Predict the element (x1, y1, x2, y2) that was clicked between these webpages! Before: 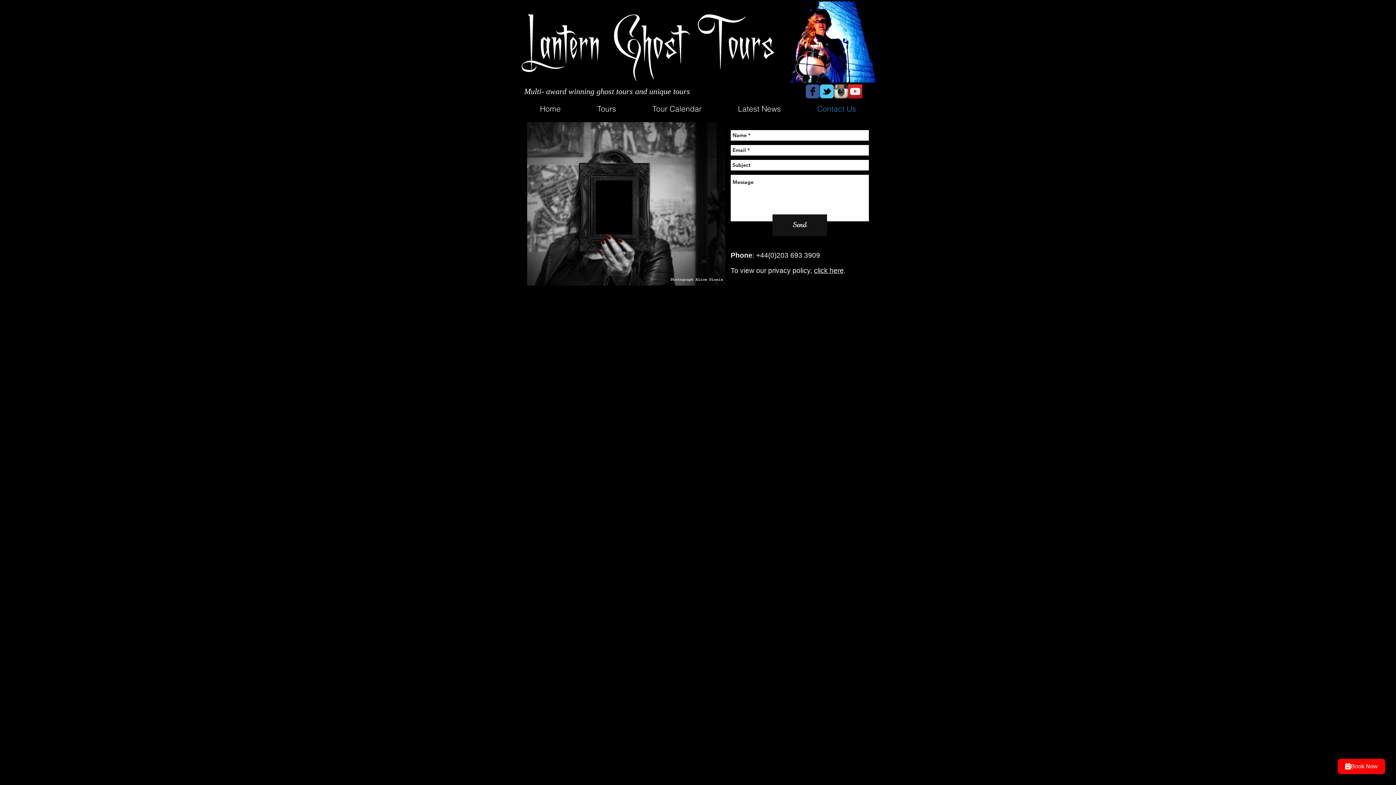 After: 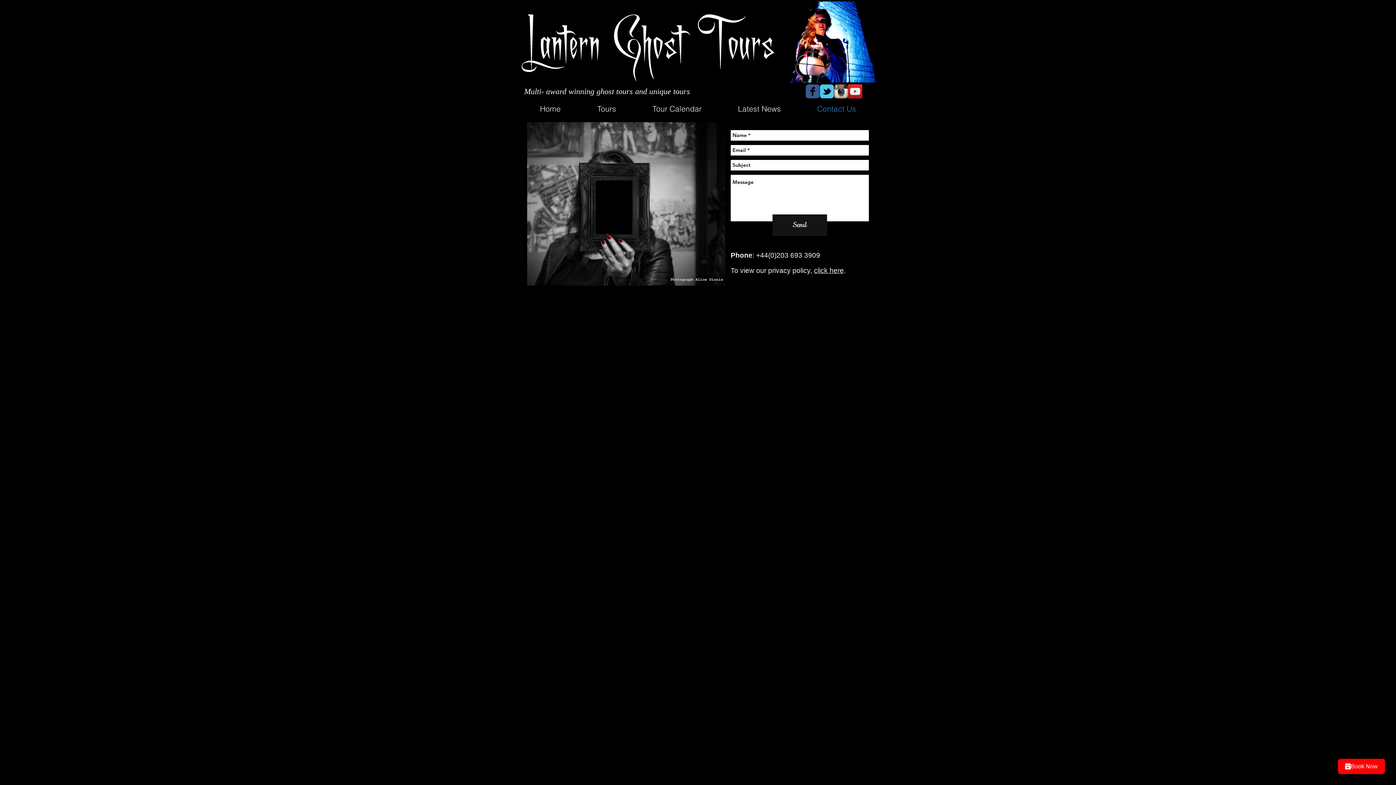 Action: bbox: (820, 84, 834, 98)